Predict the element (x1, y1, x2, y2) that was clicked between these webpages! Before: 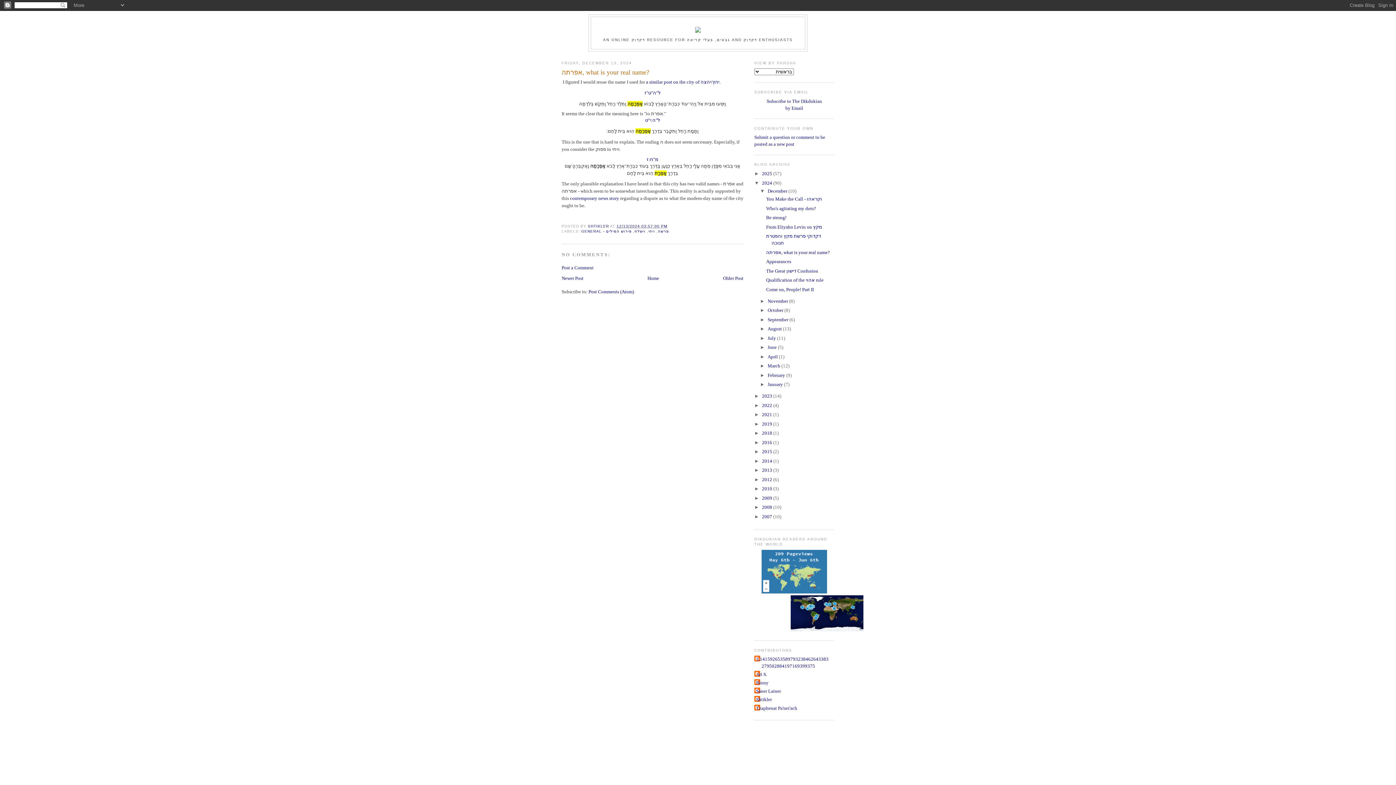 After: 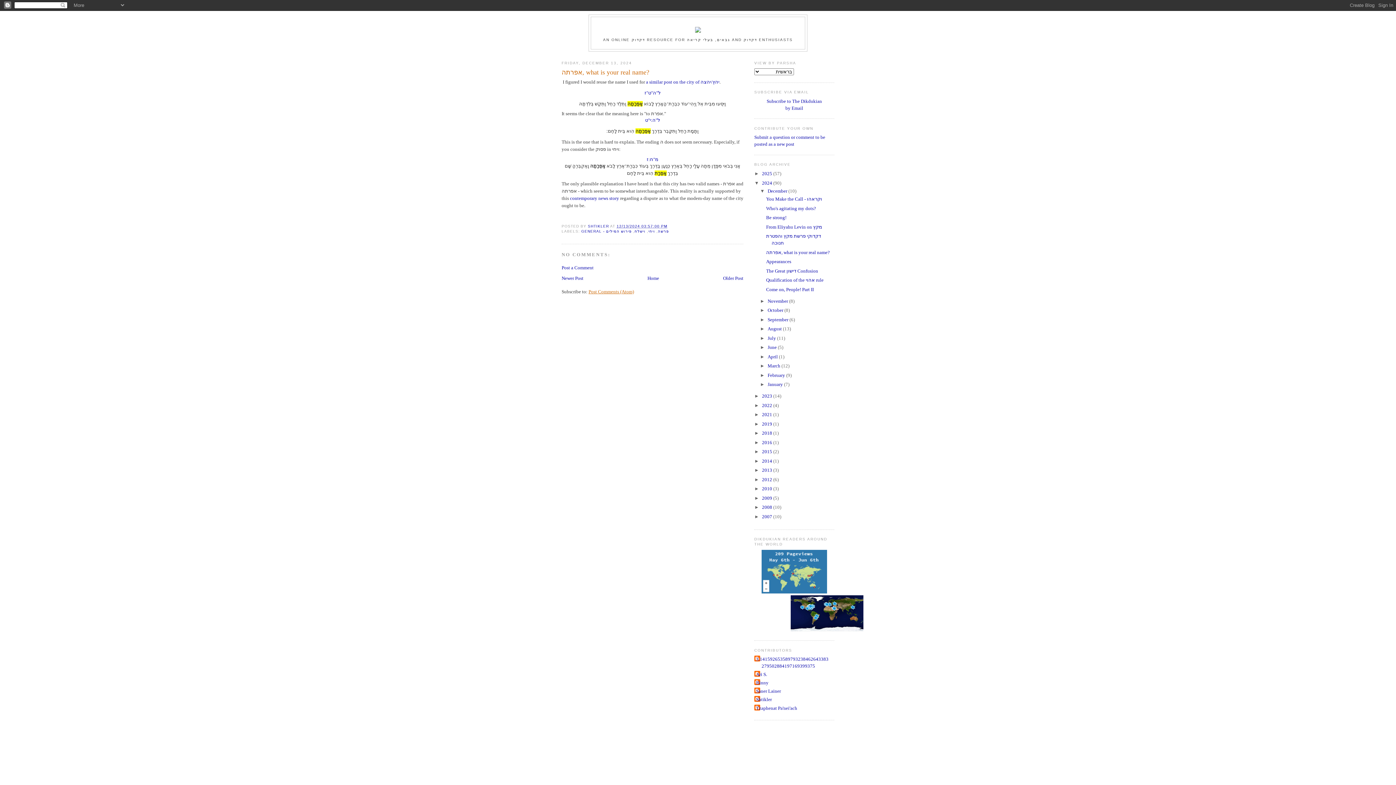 Action: bbox: (588, 289, 634, 294) label: Post Comments (Atom)